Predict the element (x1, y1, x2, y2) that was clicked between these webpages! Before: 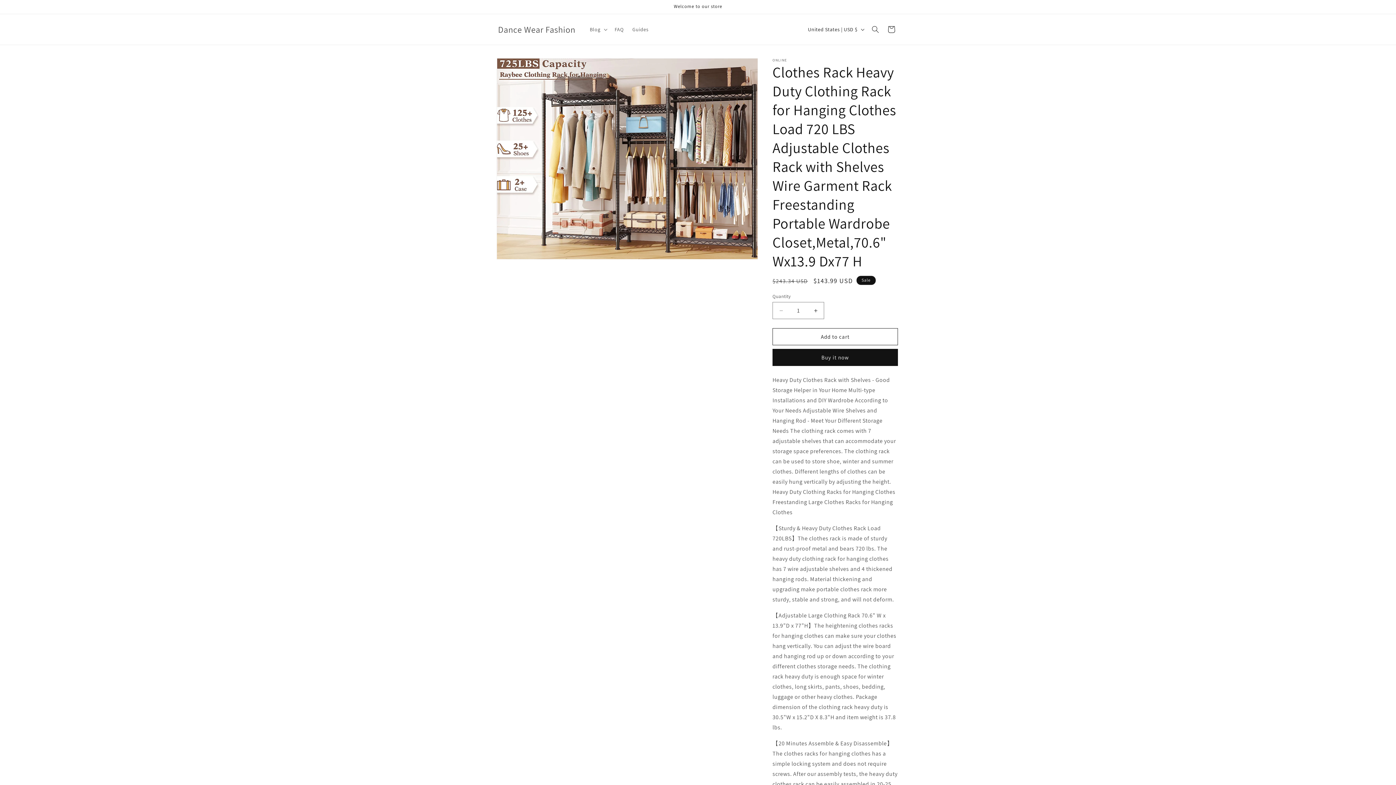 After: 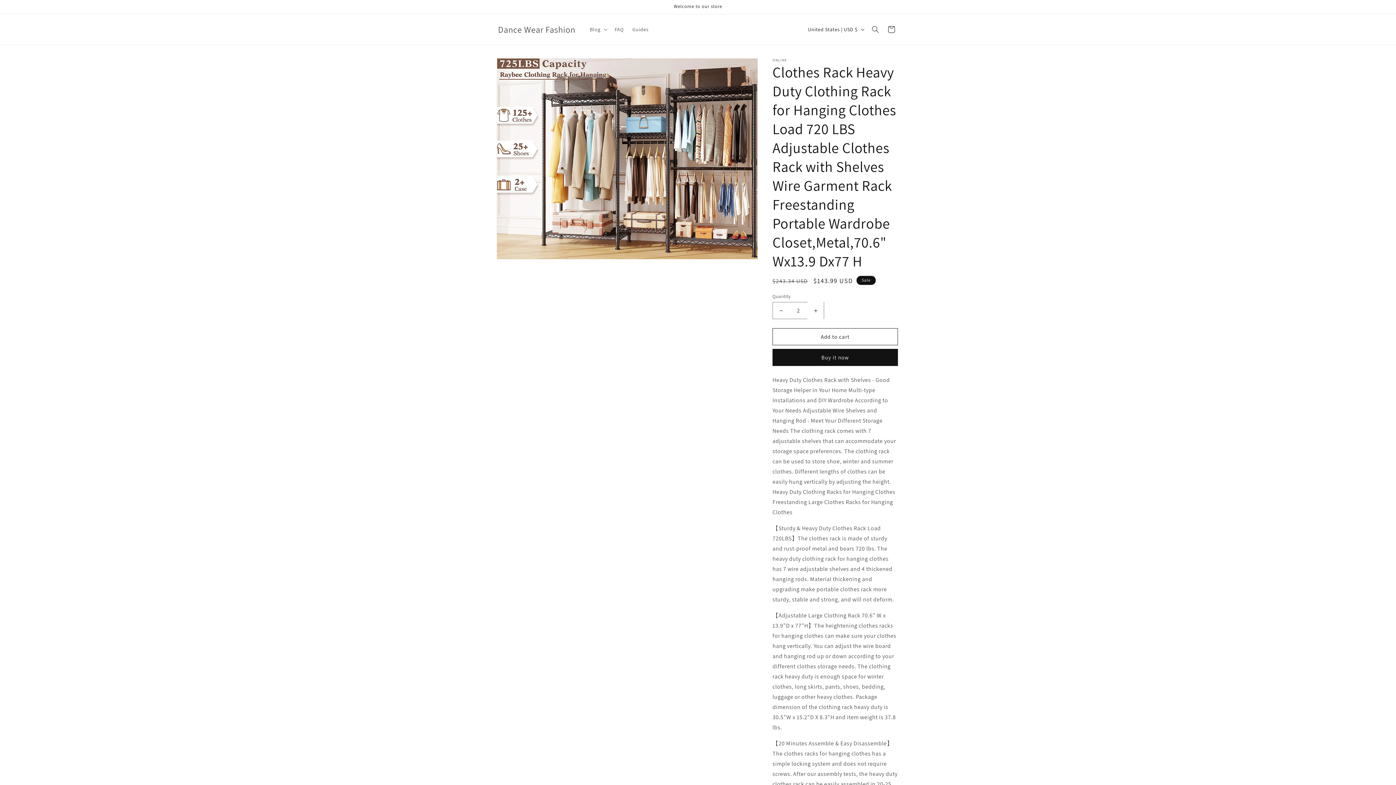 Action: bbox: (807, 302, 824, 319) label: Increase quantity for Clothes Rack Heavy Duty Clothing Rack for Hanging Clothes Load 720 LBS Adjustable Clothes Rack with Shelves Wire Garment Rack Freestanding Portable Wardrobe Closet,Metal,70.6&quot; Wx13.9 Dx77 H